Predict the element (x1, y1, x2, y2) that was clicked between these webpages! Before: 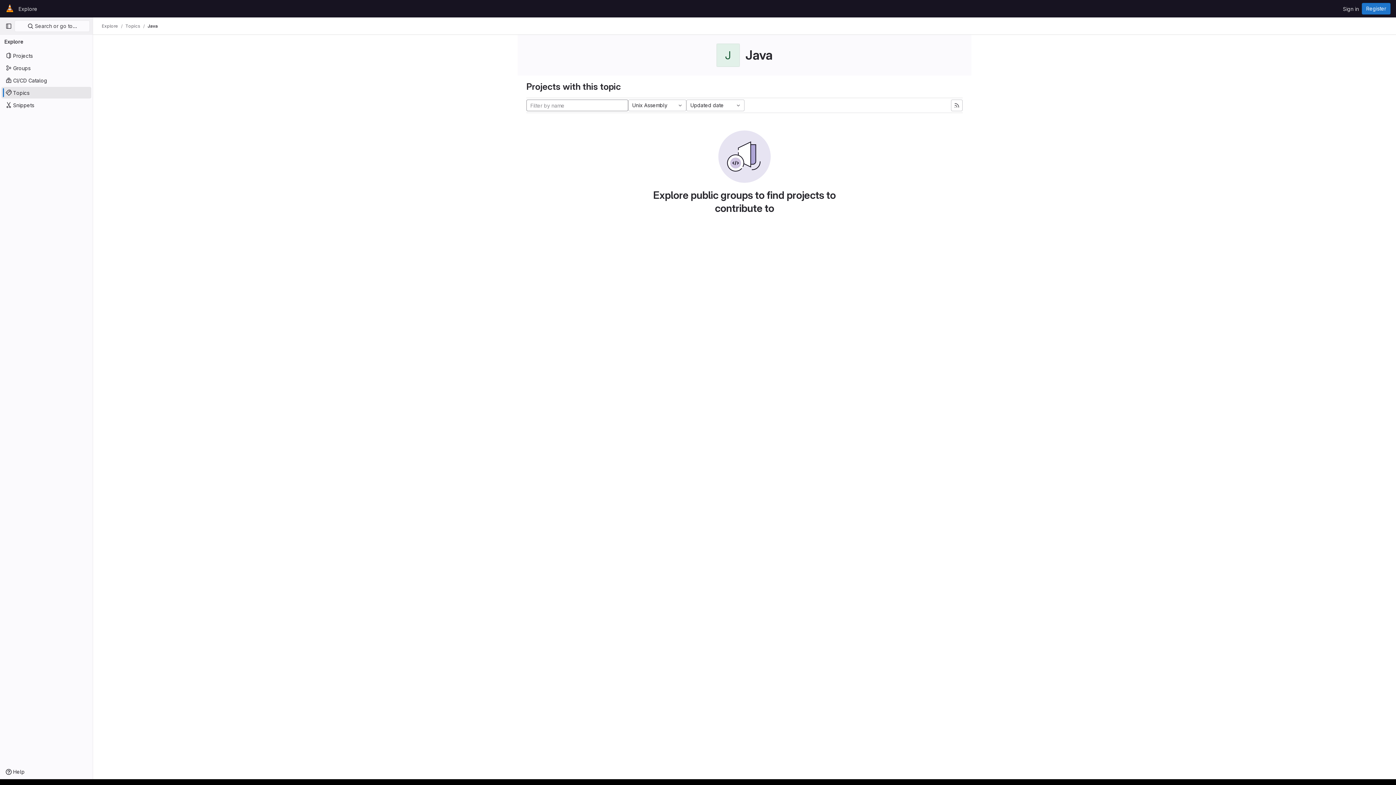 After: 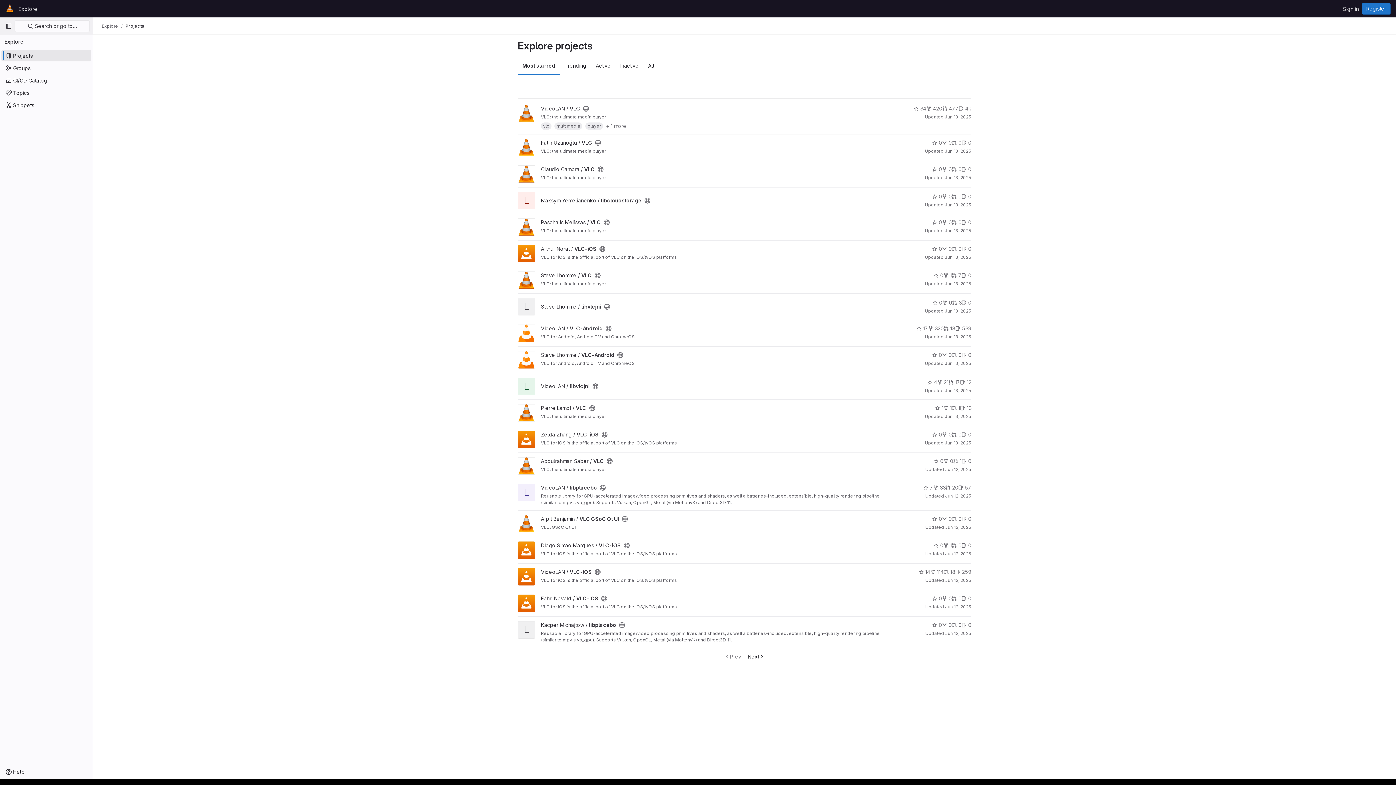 Action: bbox: (15, 2, 40, 14) label: Explore